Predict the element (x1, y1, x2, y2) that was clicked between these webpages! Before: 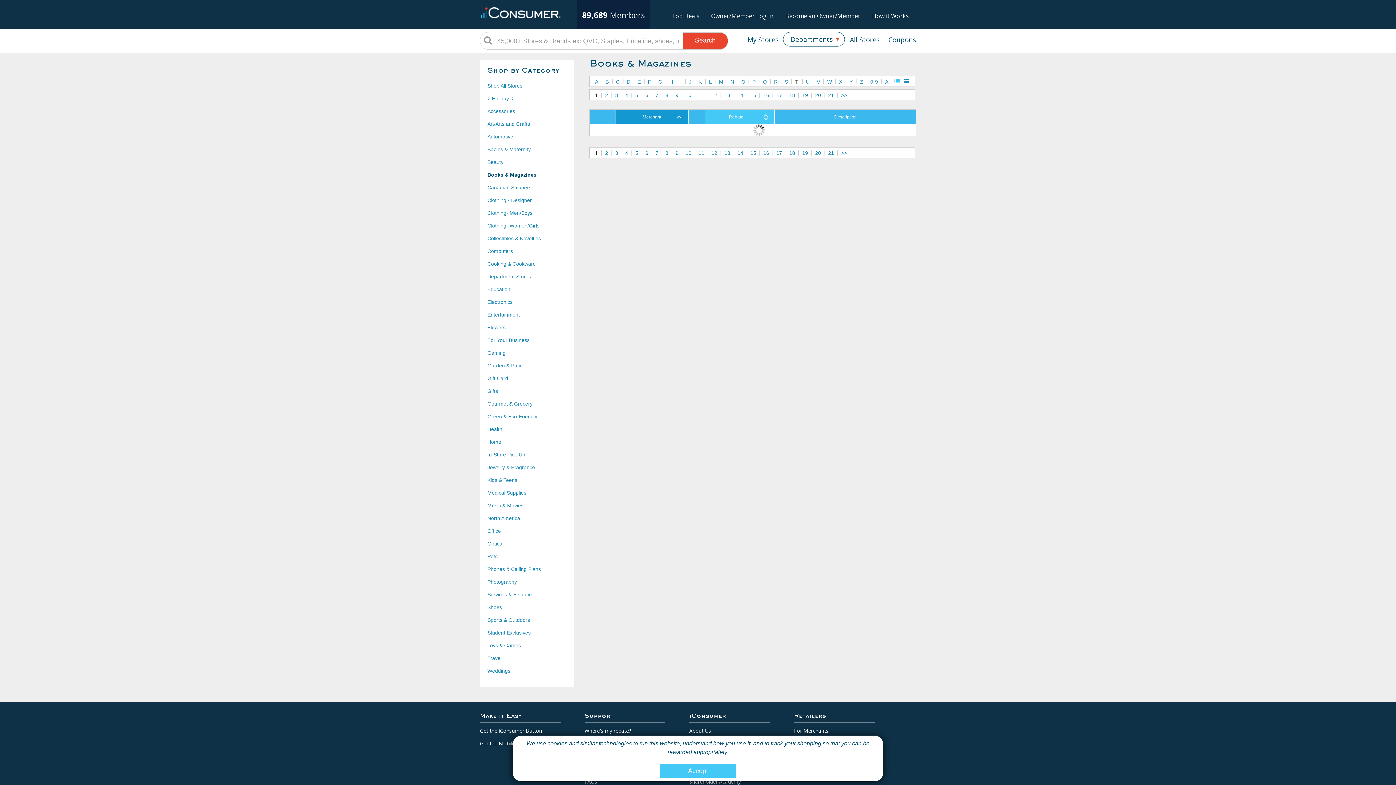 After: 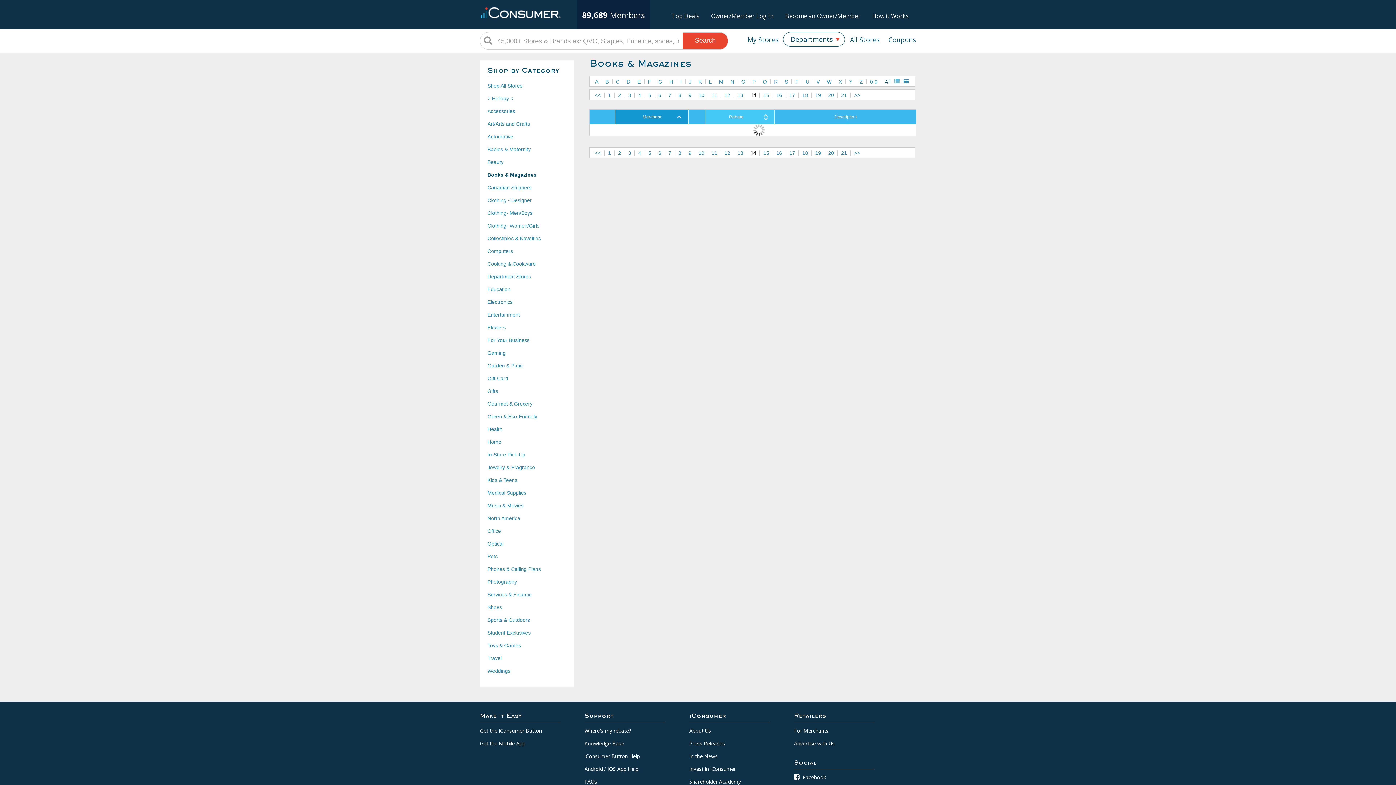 Action: label: 14 bbox: (737, 92, 743, 98)